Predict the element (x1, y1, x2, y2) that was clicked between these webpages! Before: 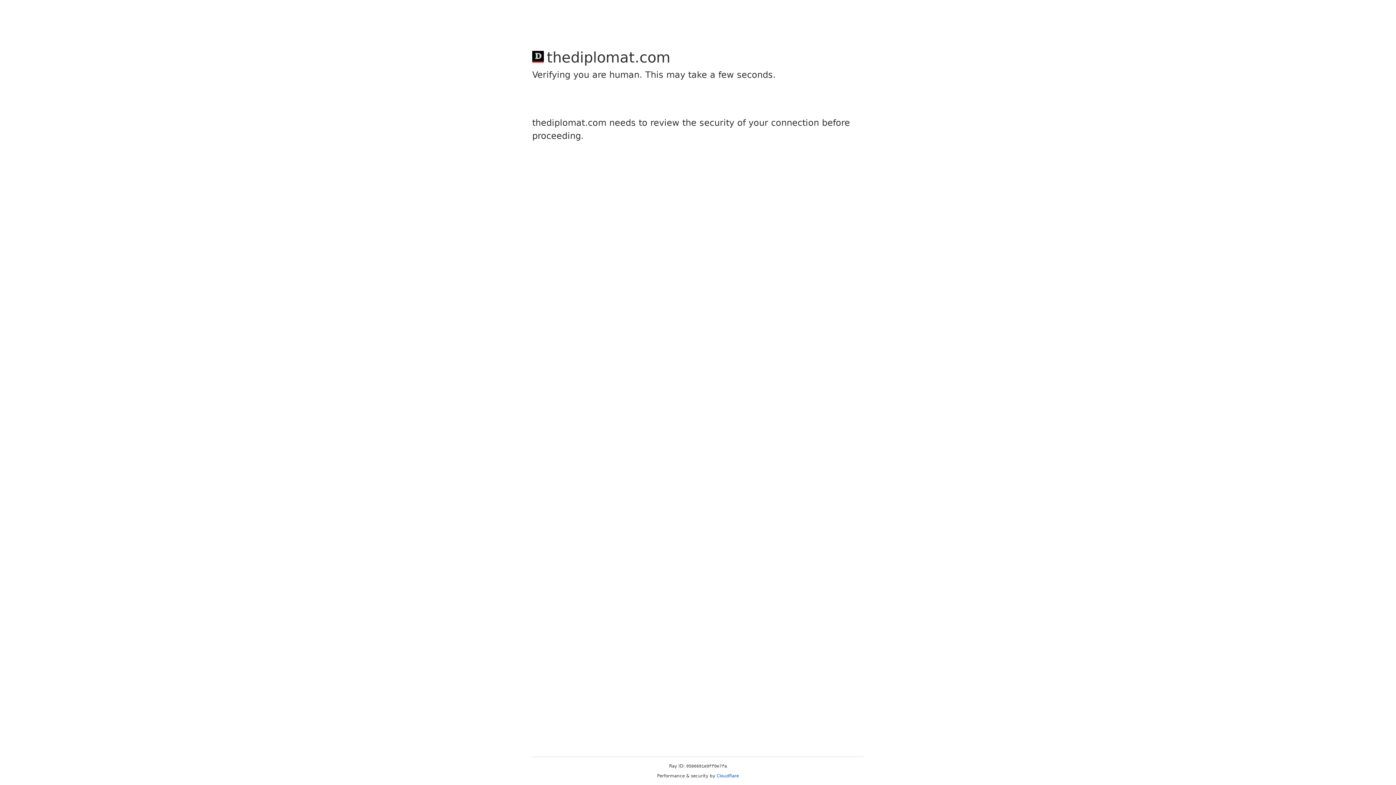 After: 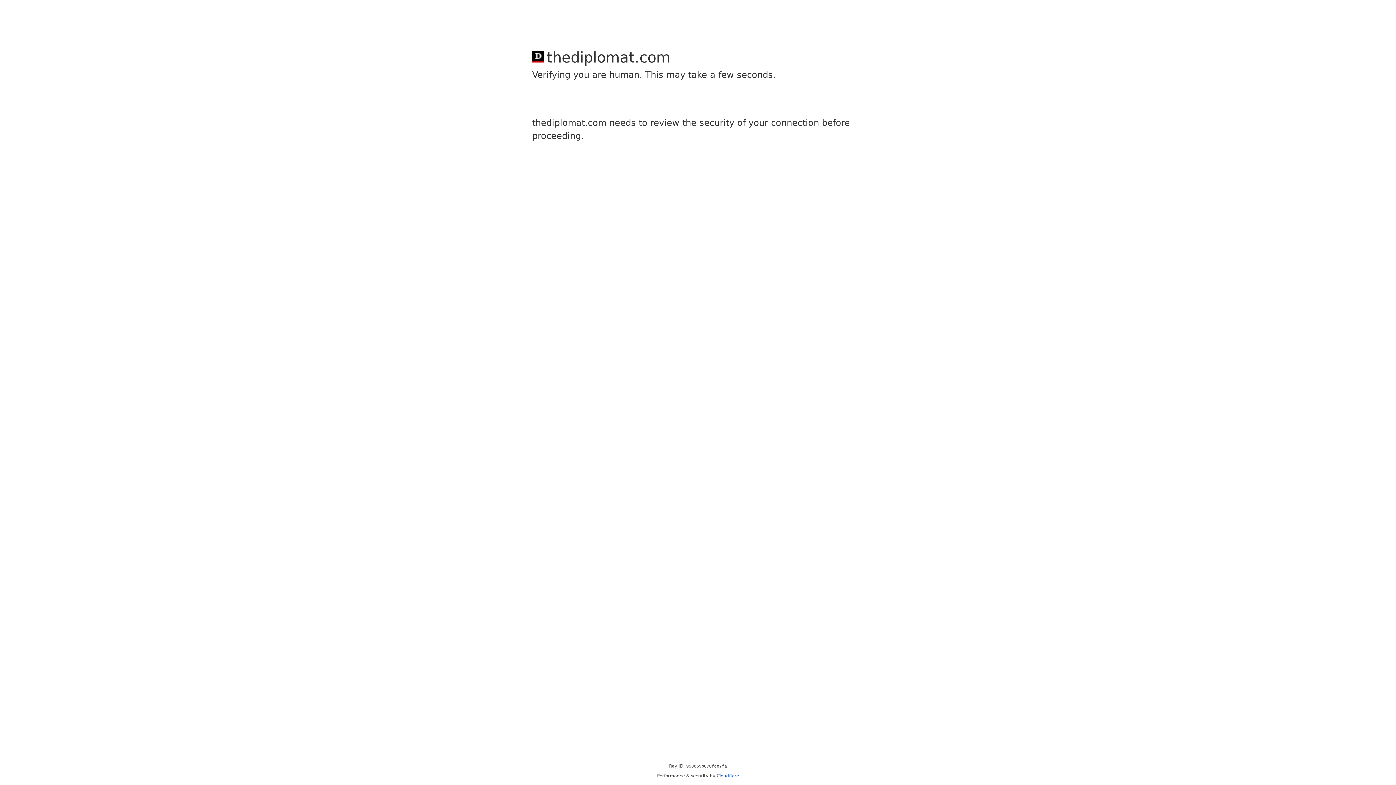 Action: bbox: (716, 773, 739, 778) label: Cloudflare